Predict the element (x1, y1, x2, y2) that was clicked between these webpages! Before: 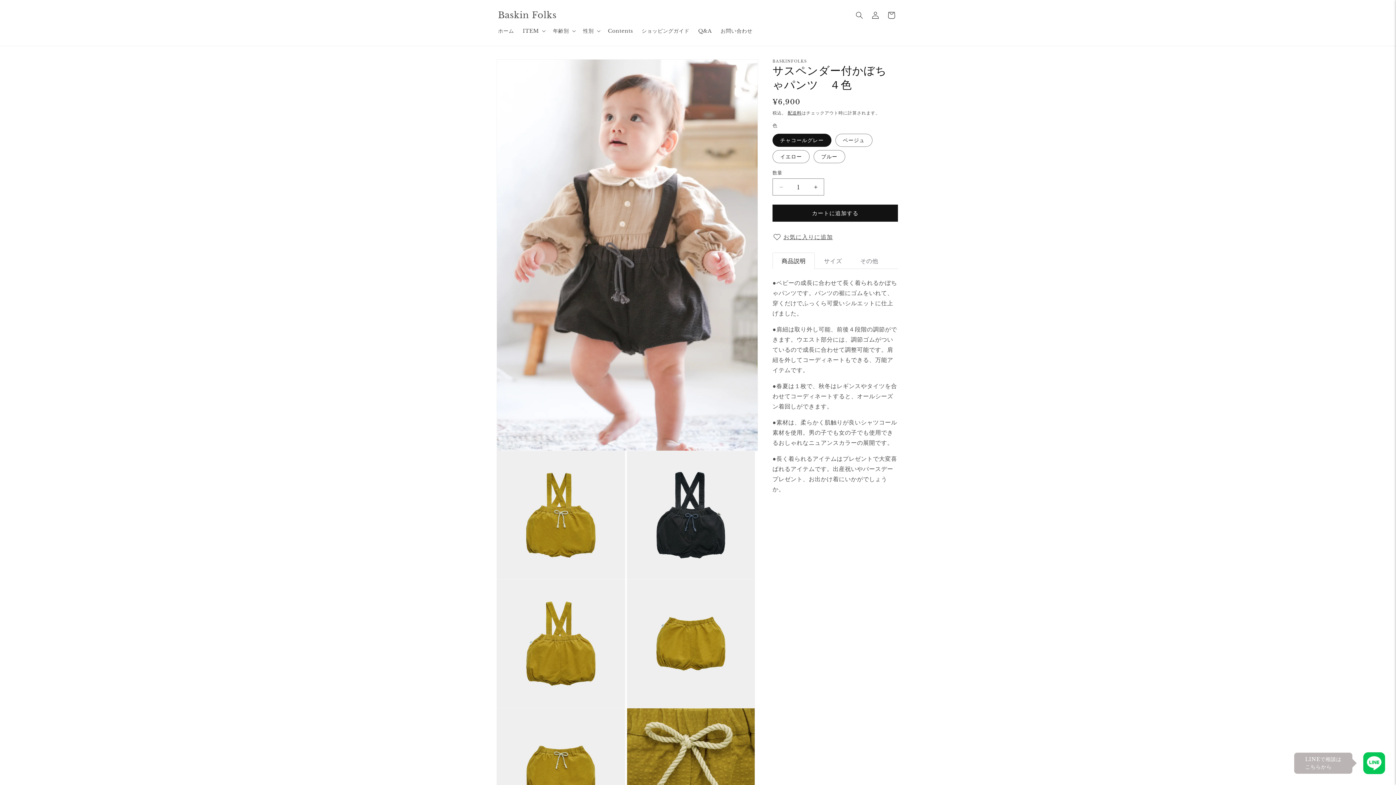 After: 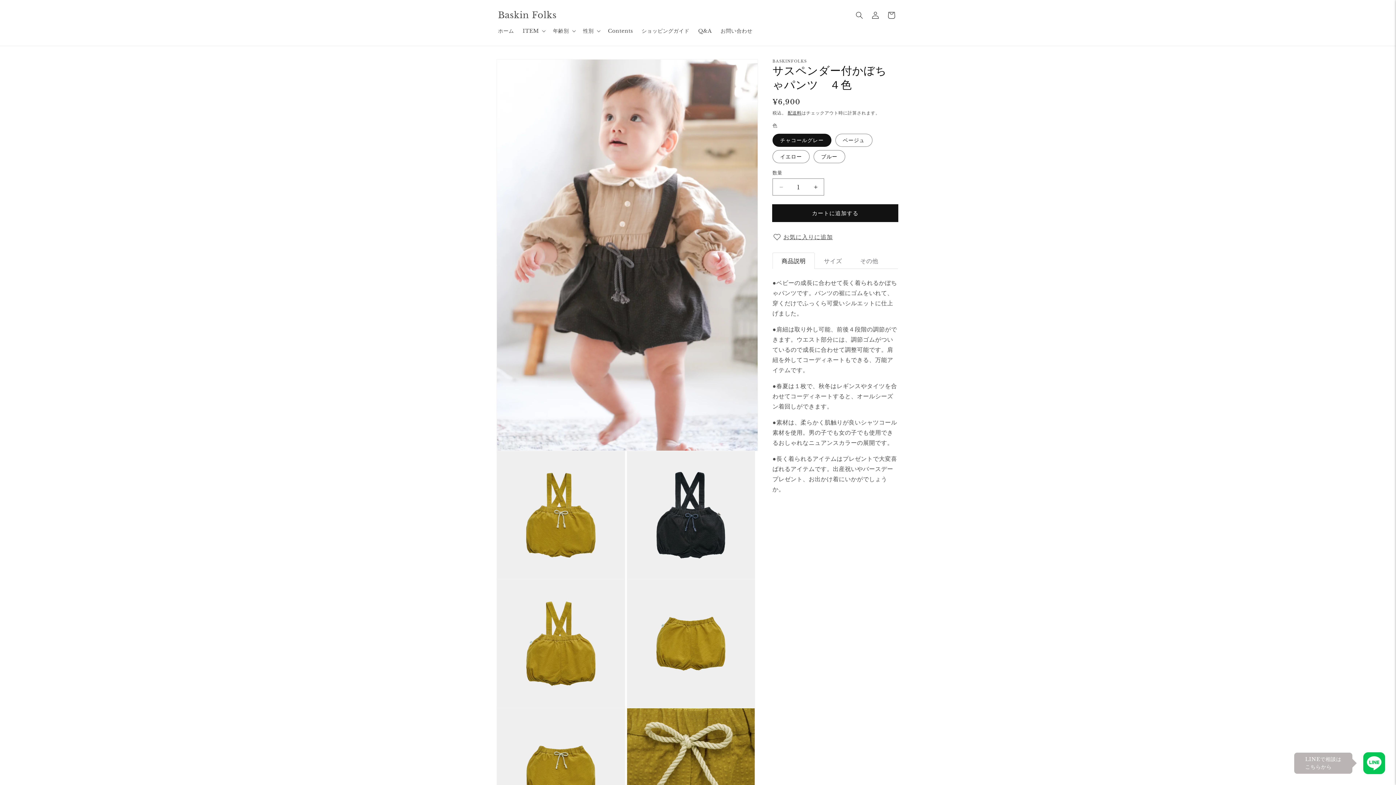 Action: label: カートに追加する bbox: (772, 204, 898, 221)